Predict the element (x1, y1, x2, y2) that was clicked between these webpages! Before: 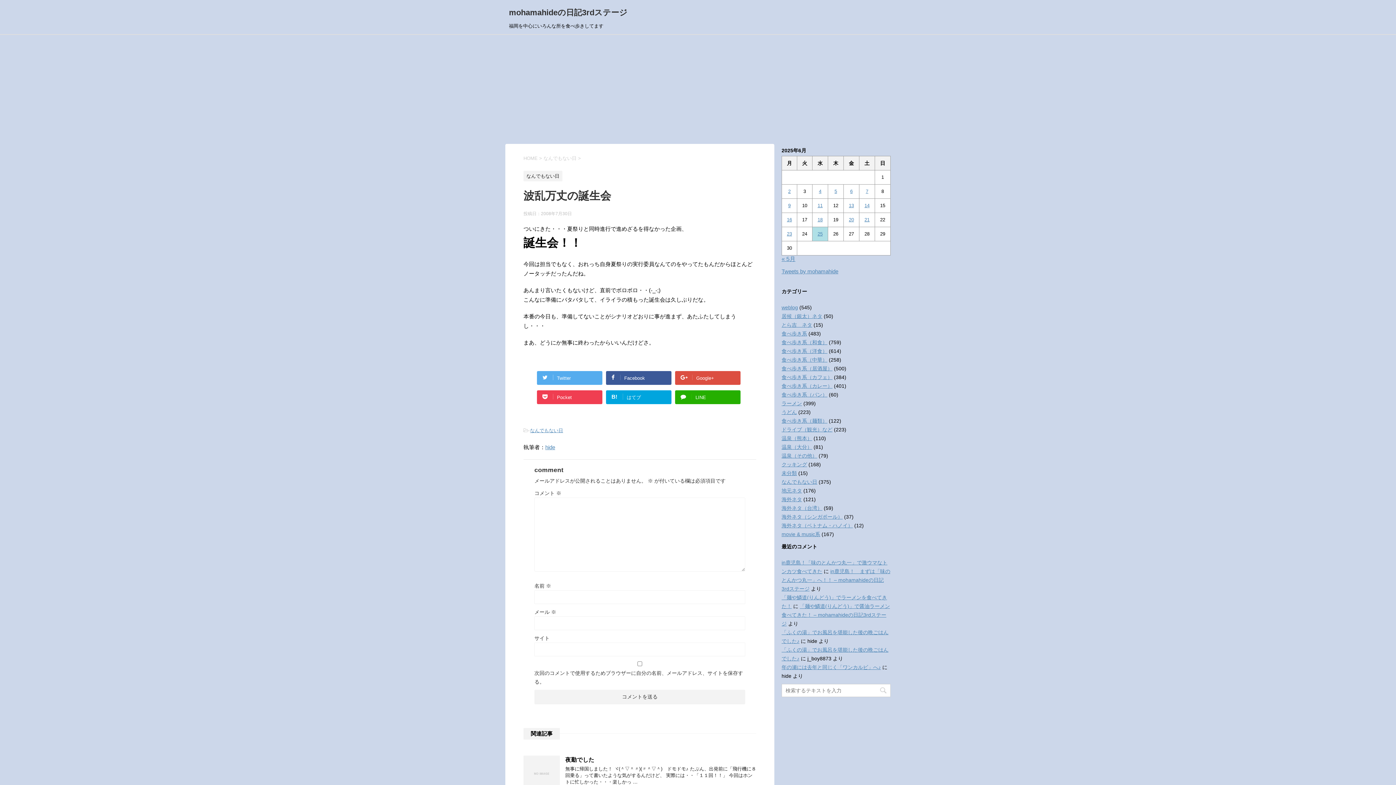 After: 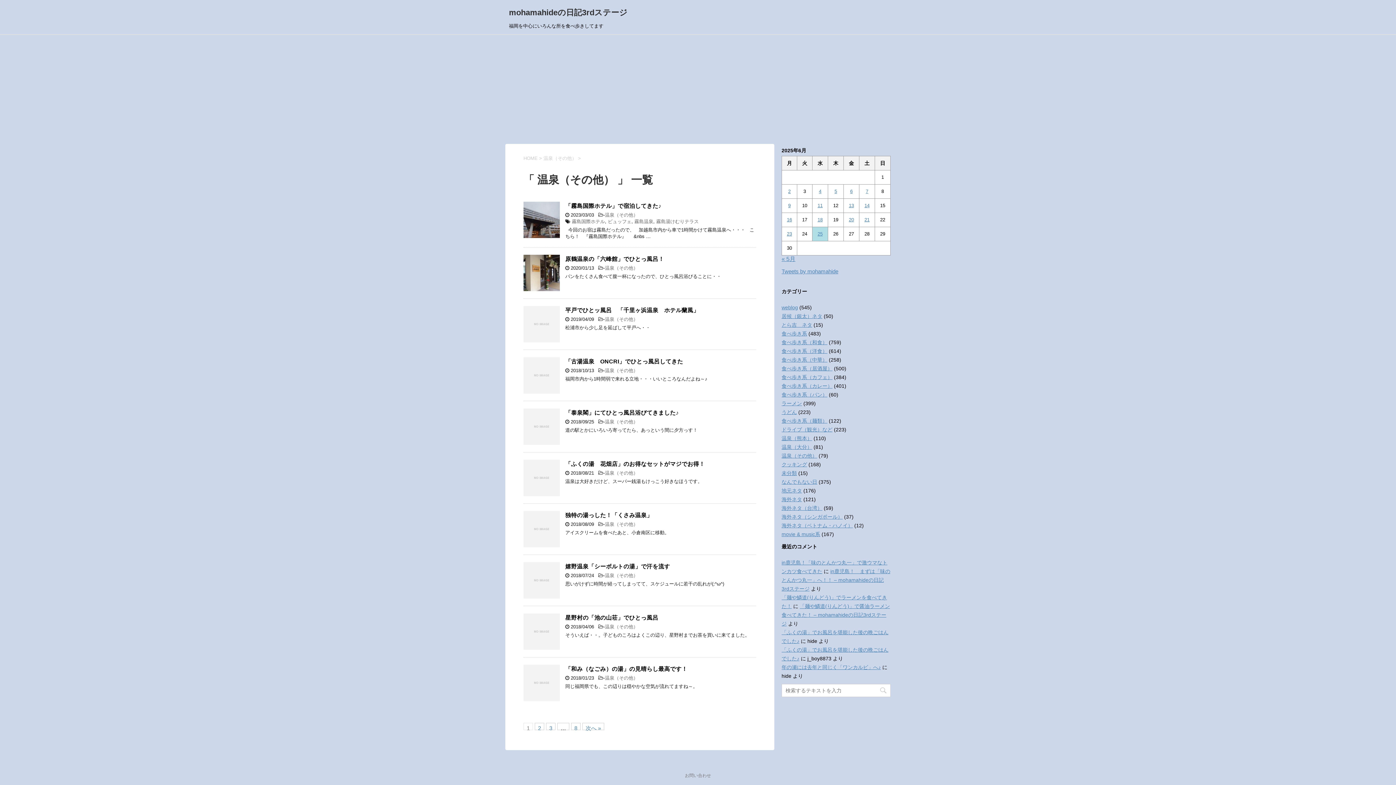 Action: label: 温泉（その他） bbox: (781, 453, 817, 458)